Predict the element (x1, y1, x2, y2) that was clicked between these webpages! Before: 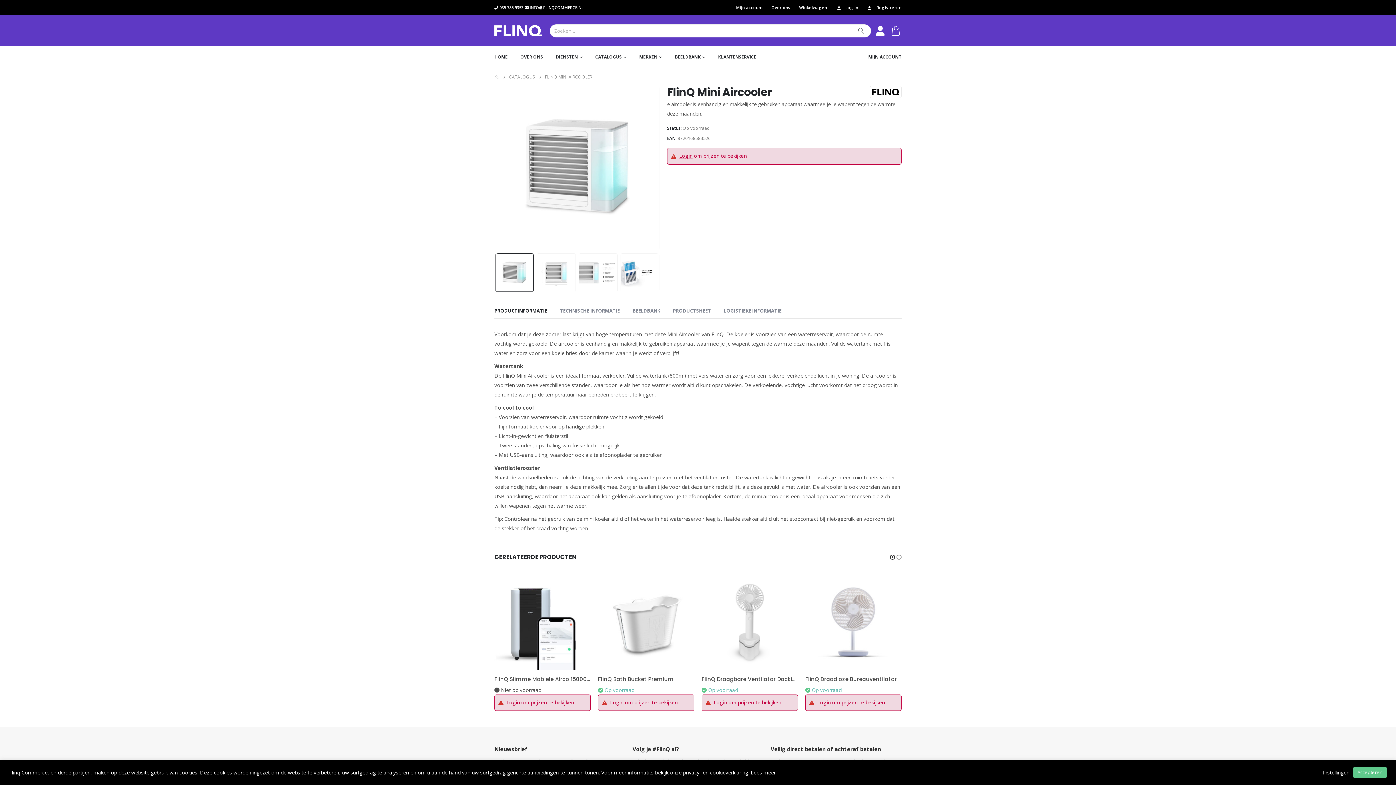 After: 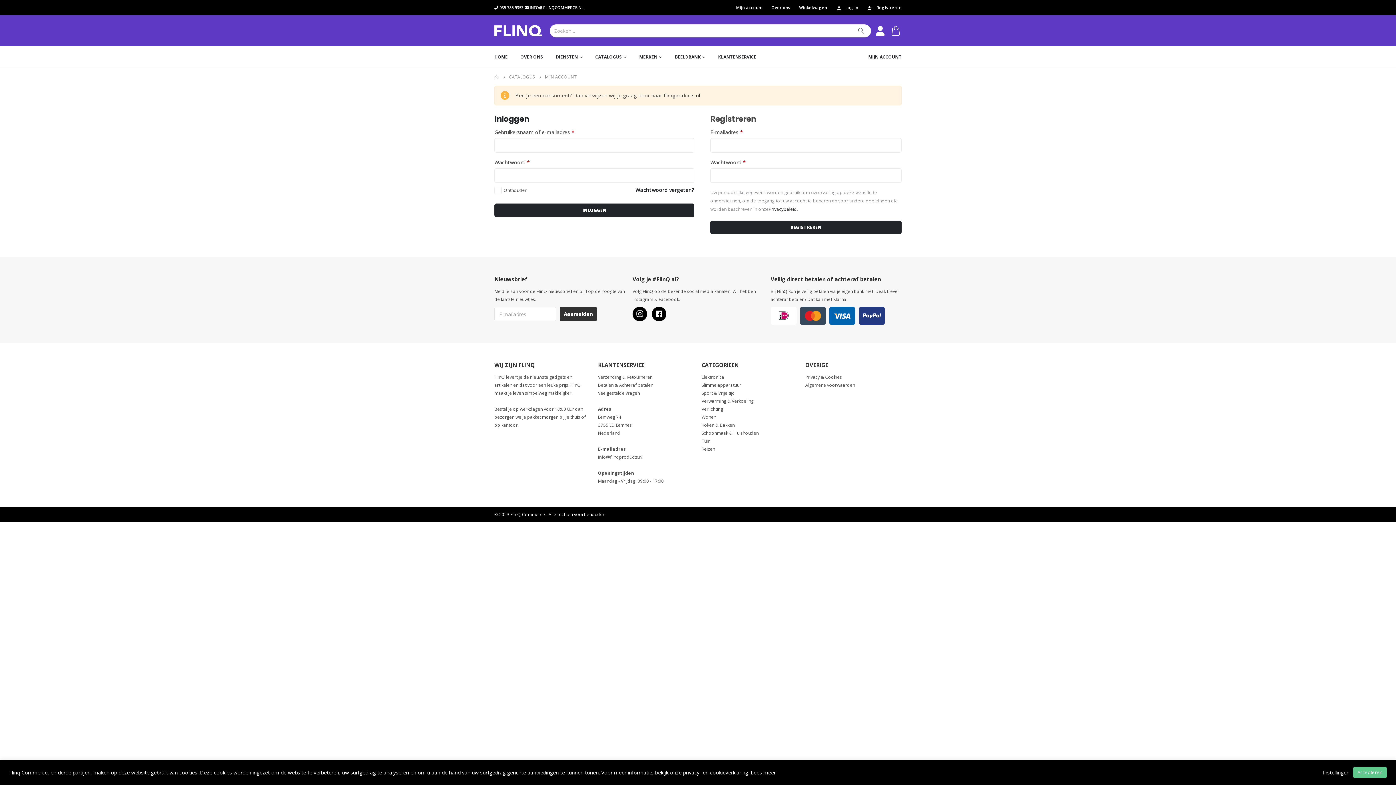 Action: bbox: (868, 46, 901, 67) label: MIJN ACCOUNT